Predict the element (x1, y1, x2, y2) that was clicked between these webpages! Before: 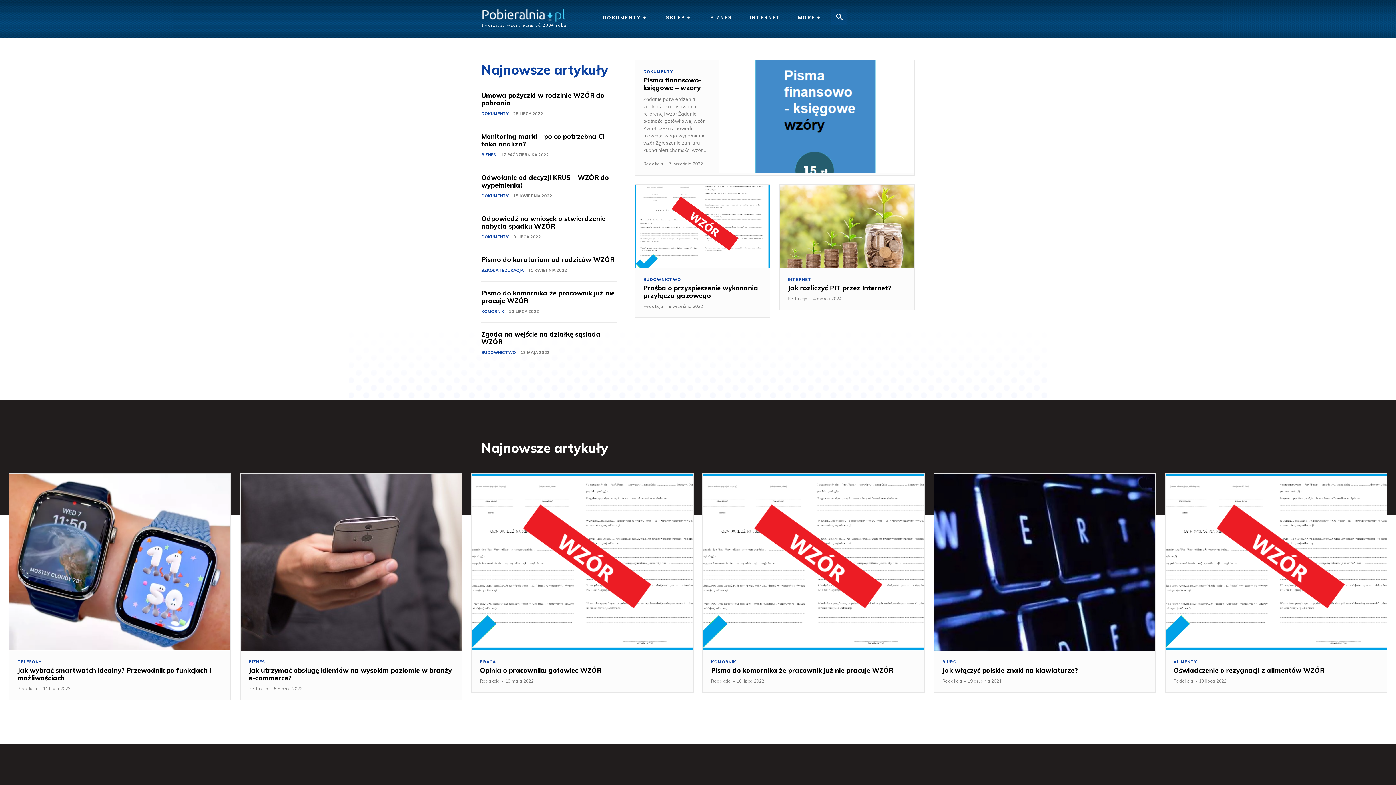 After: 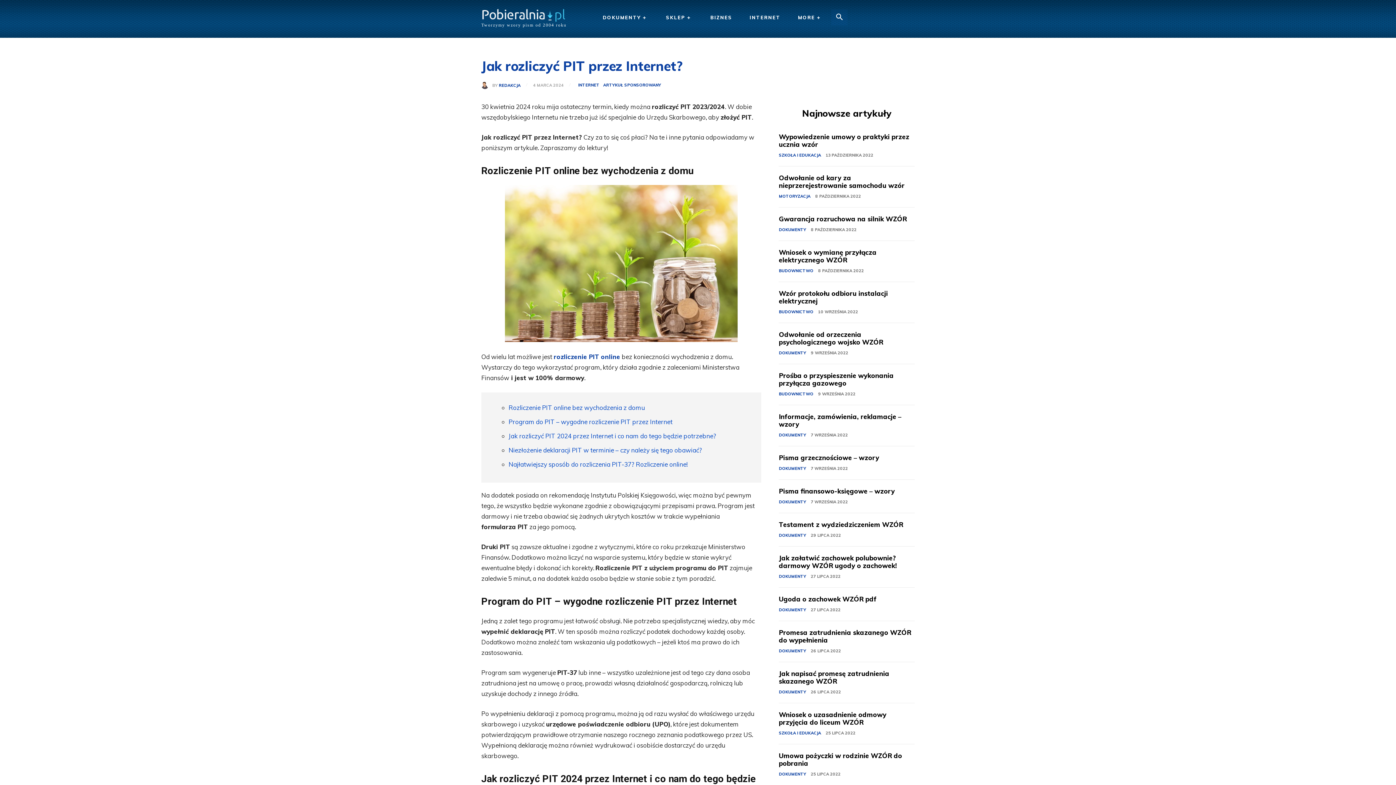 Action: bbox: (779, 185, 914, 268)